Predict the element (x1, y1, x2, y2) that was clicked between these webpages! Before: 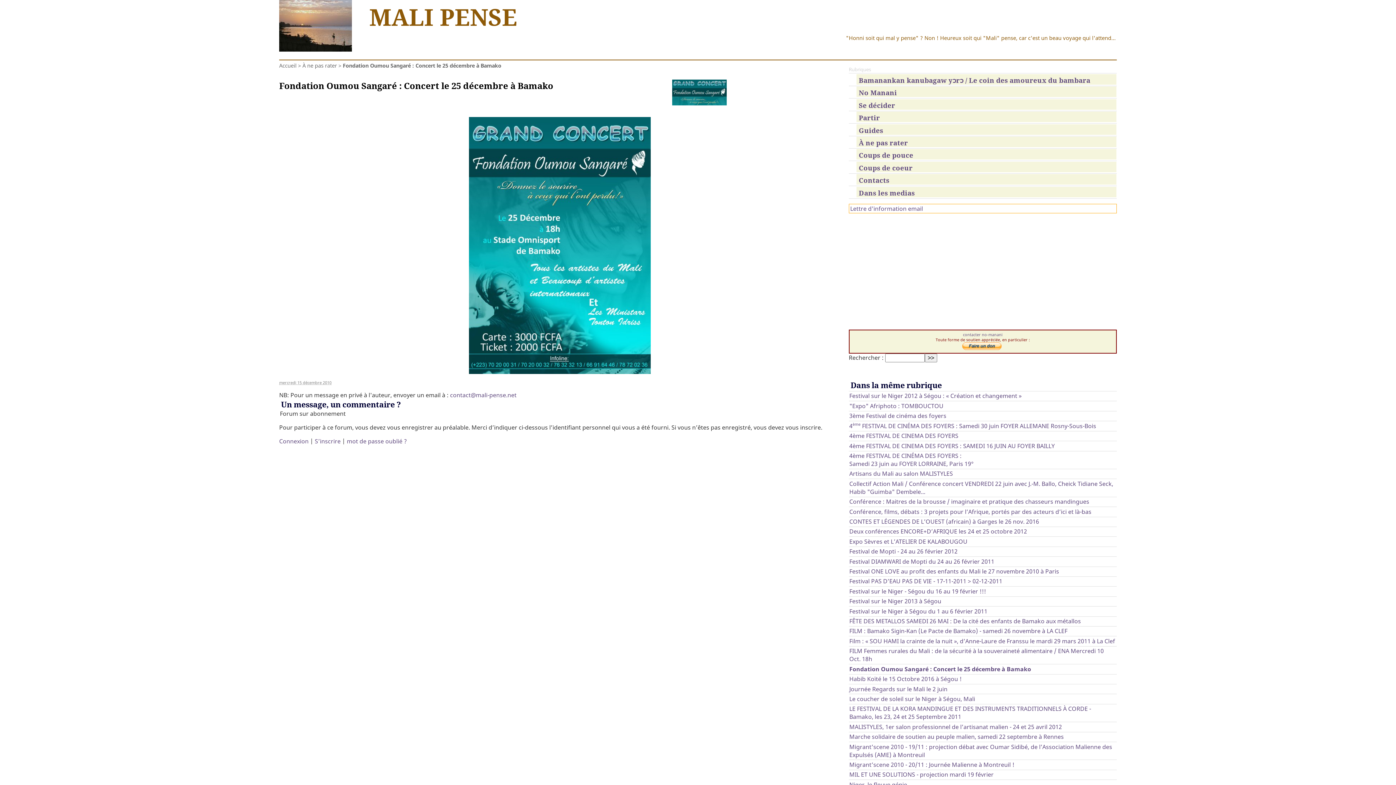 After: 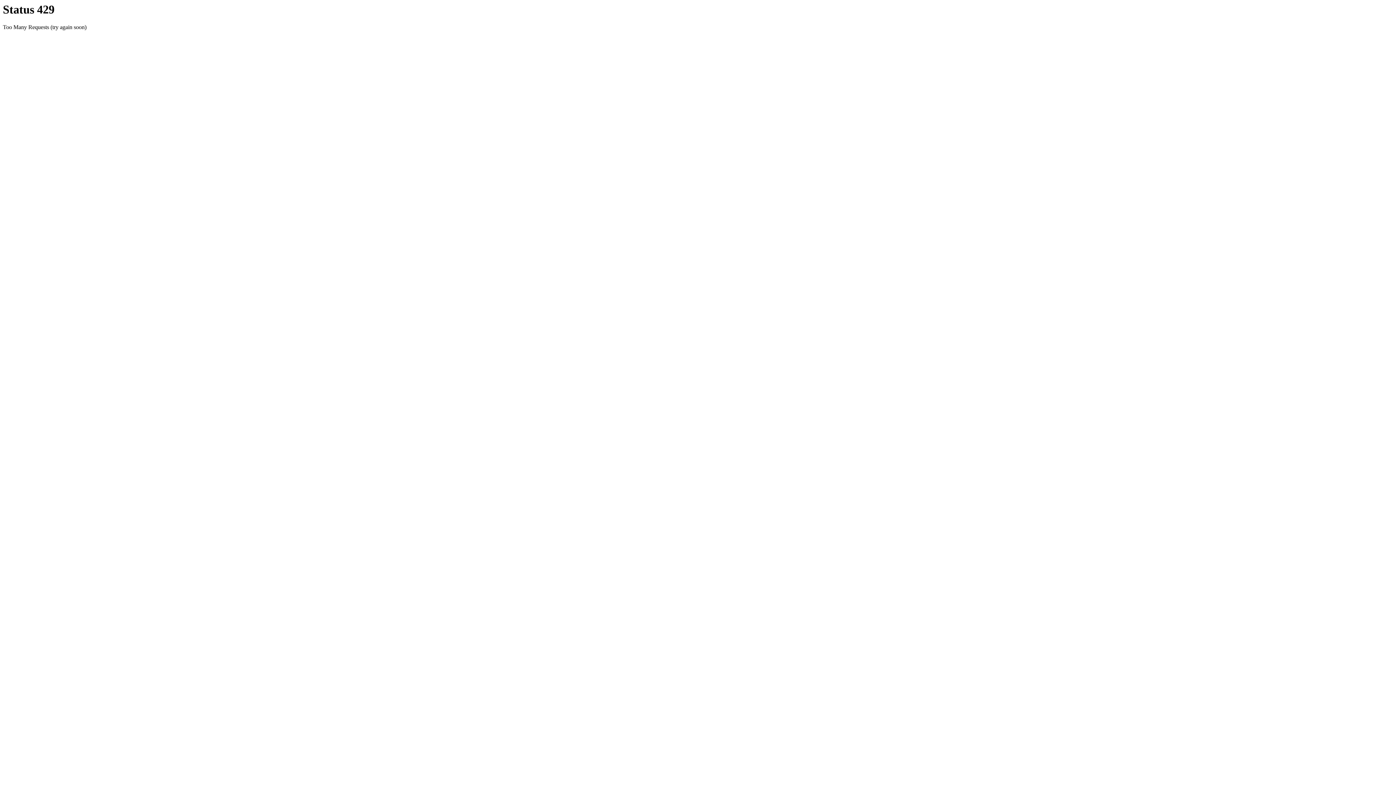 Action: label: Accueil bbox: (279, 62, 296, 69)